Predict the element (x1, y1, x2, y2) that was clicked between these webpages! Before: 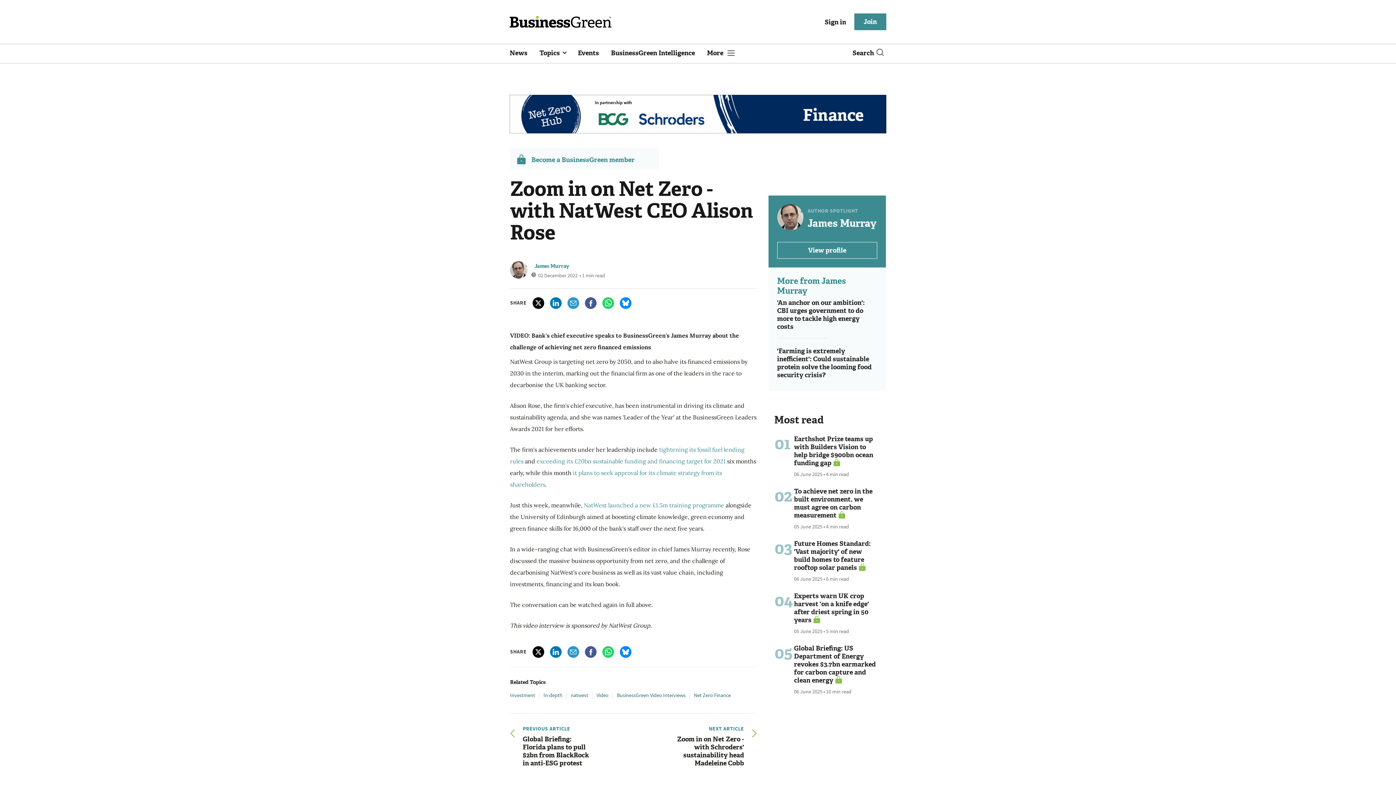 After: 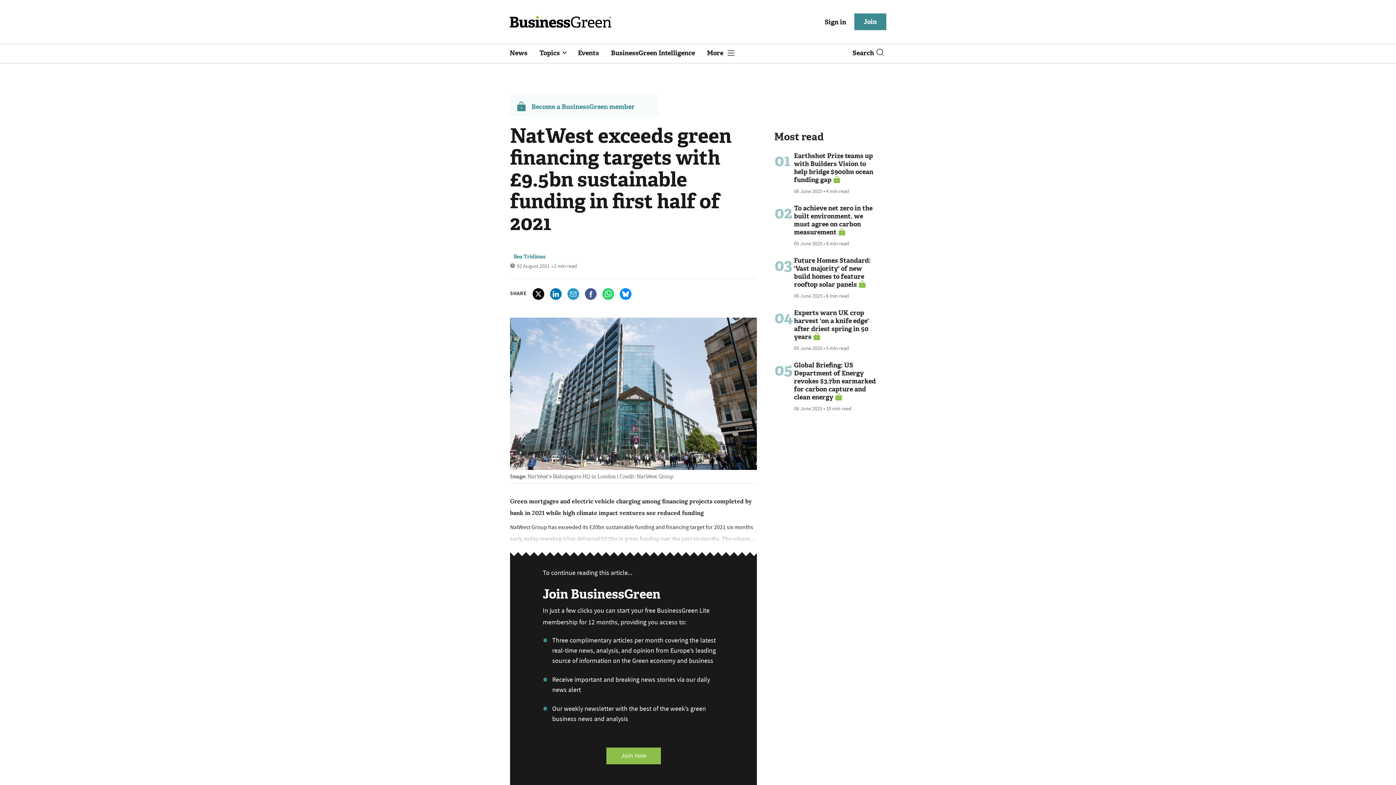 Action: label: exceeding its £20bn sustainable funding and financing target for 2021 bbox: (536, 457, 725, 464)